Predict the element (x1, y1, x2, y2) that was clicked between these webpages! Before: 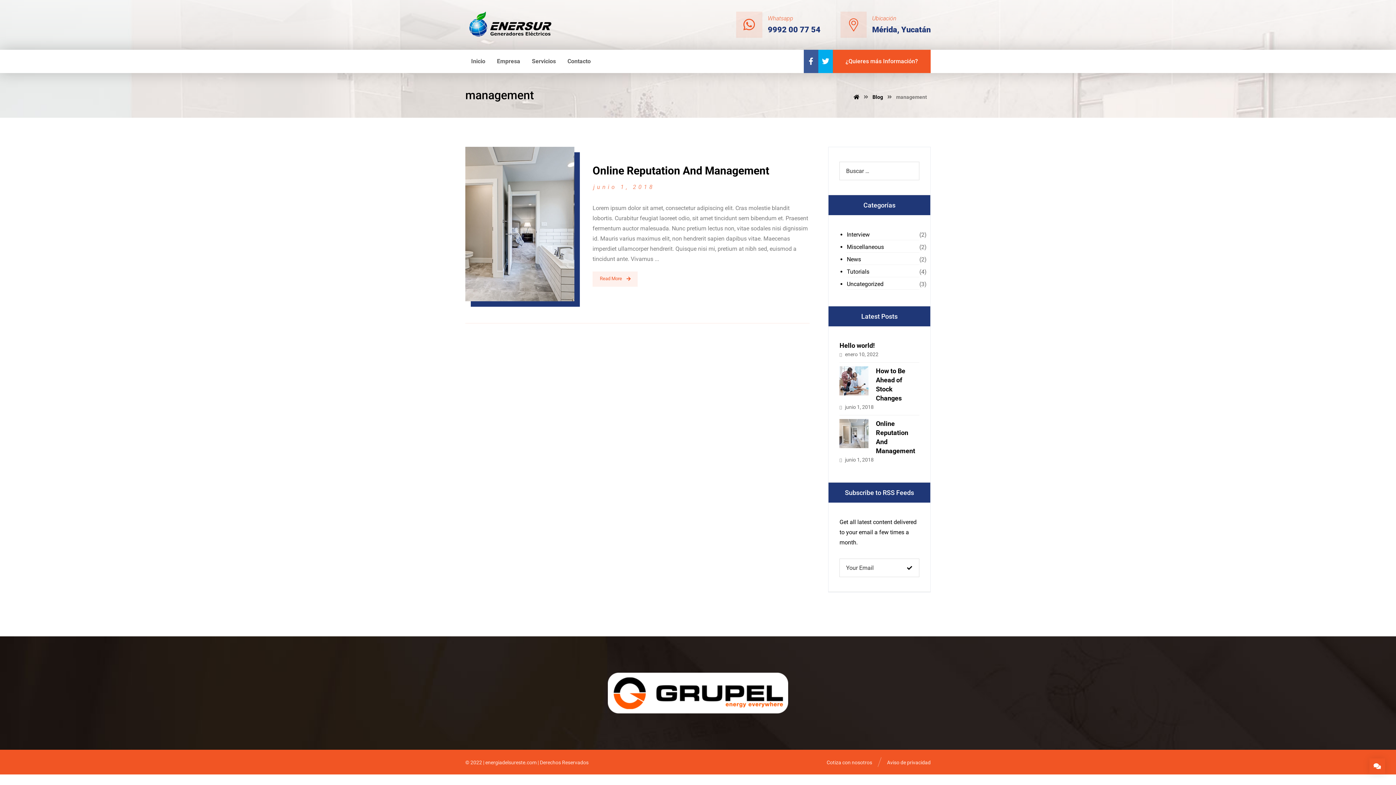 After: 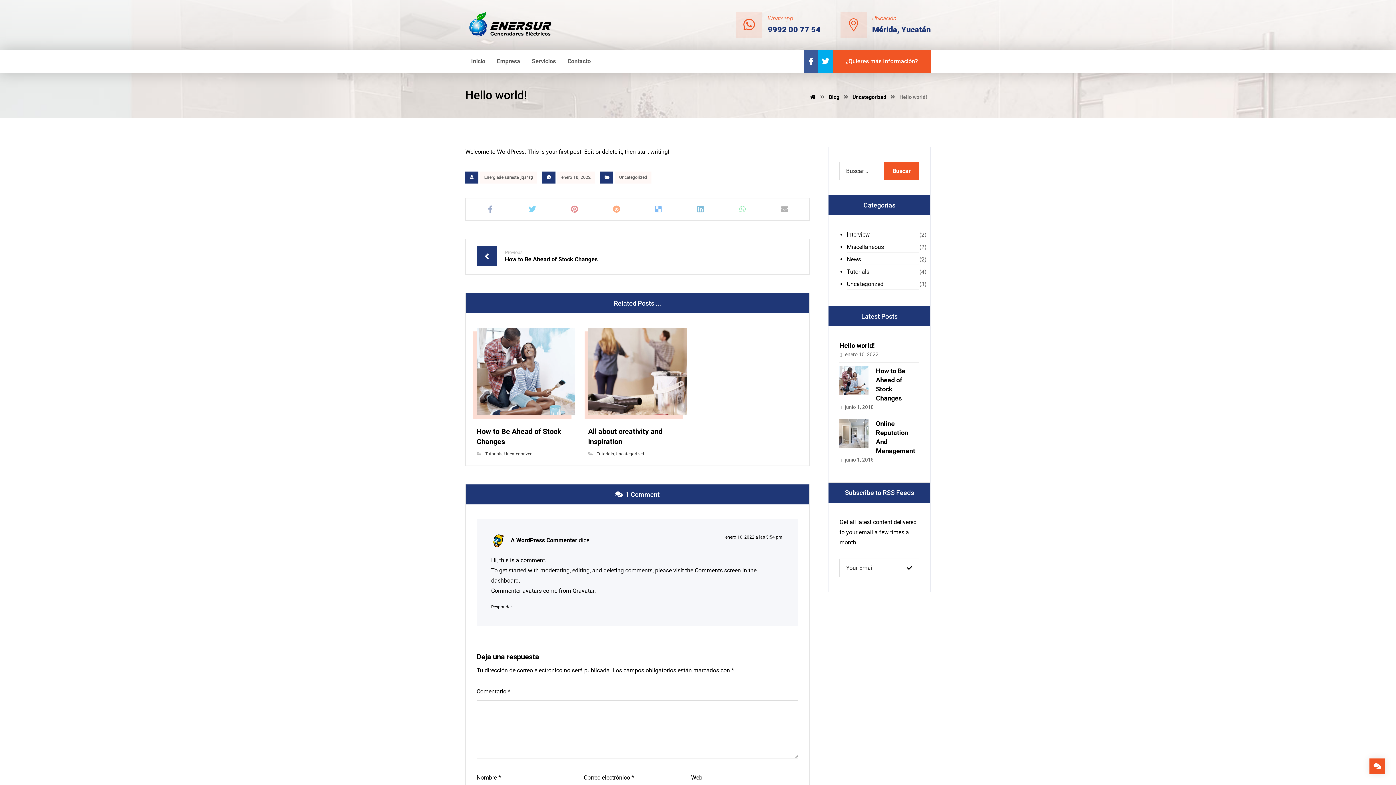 Action: label: Hello world! bbox: (839, 341, 875, 349)